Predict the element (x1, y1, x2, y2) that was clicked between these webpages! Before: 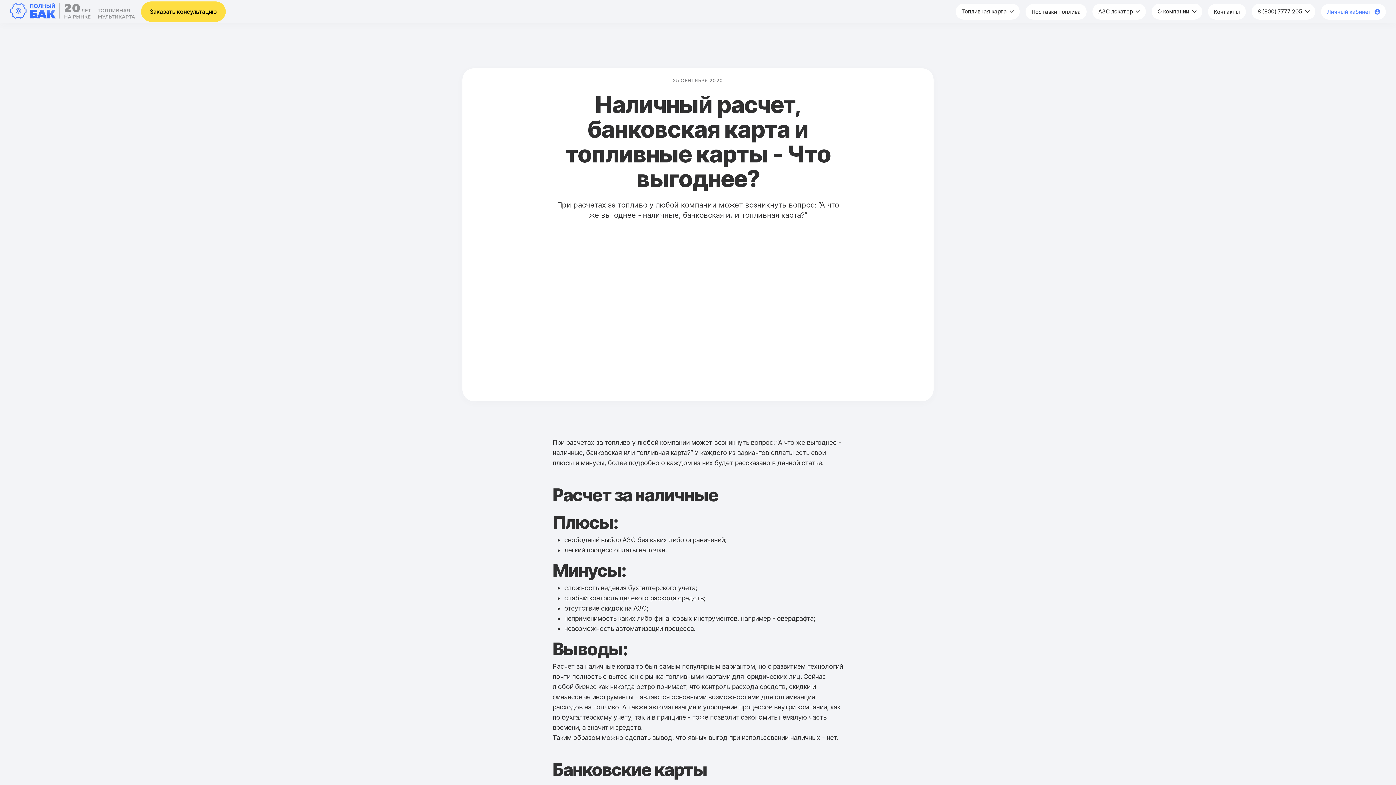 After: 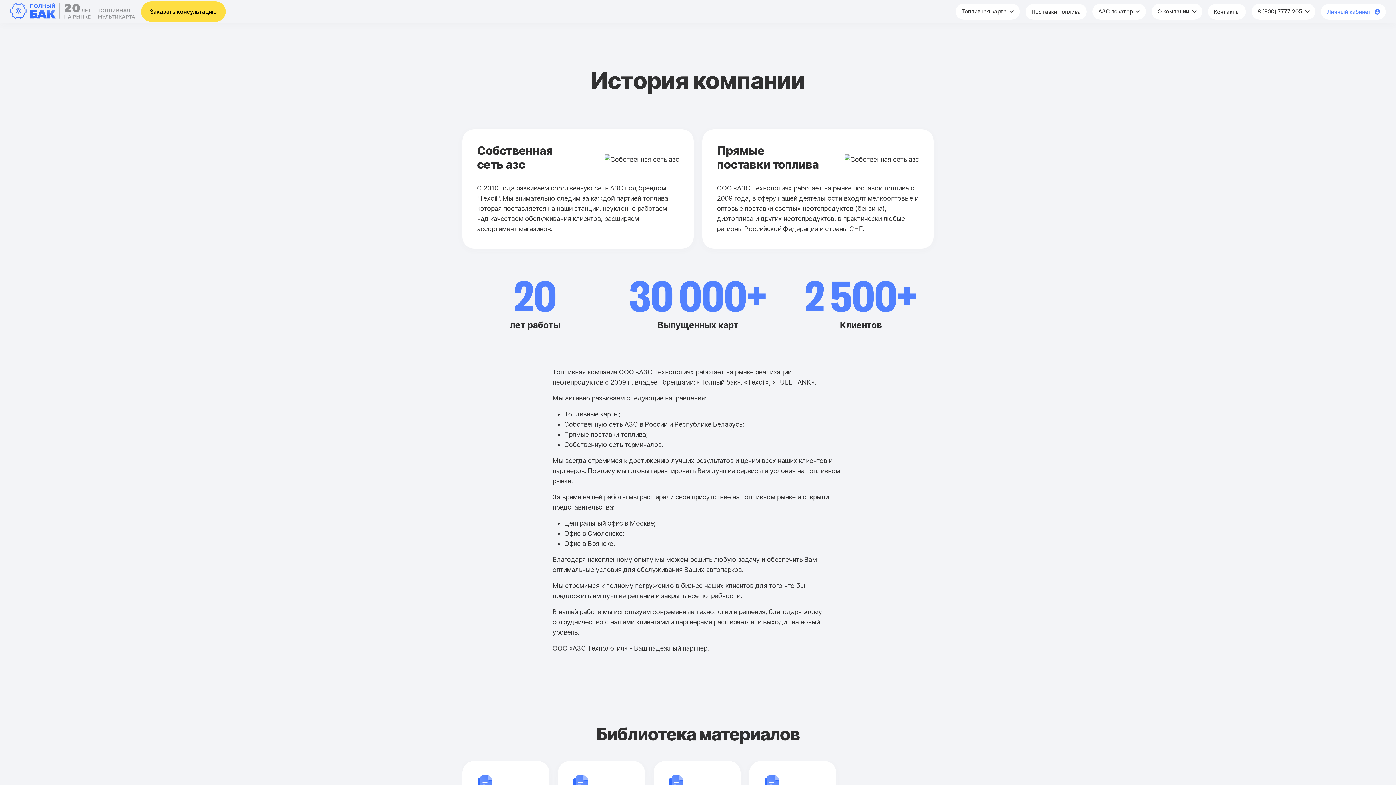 Action: bbox: (1151, 3, 1202, 19) label: О компании 